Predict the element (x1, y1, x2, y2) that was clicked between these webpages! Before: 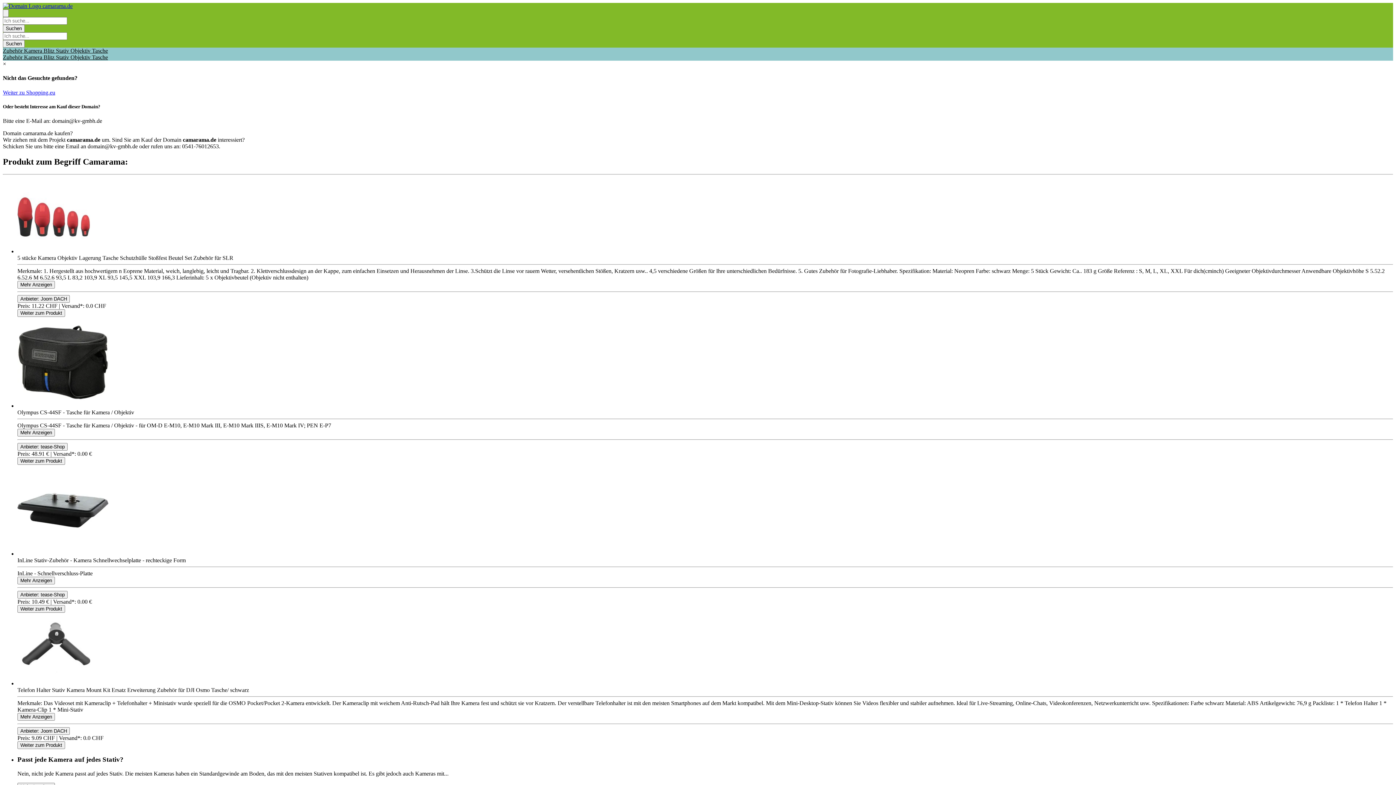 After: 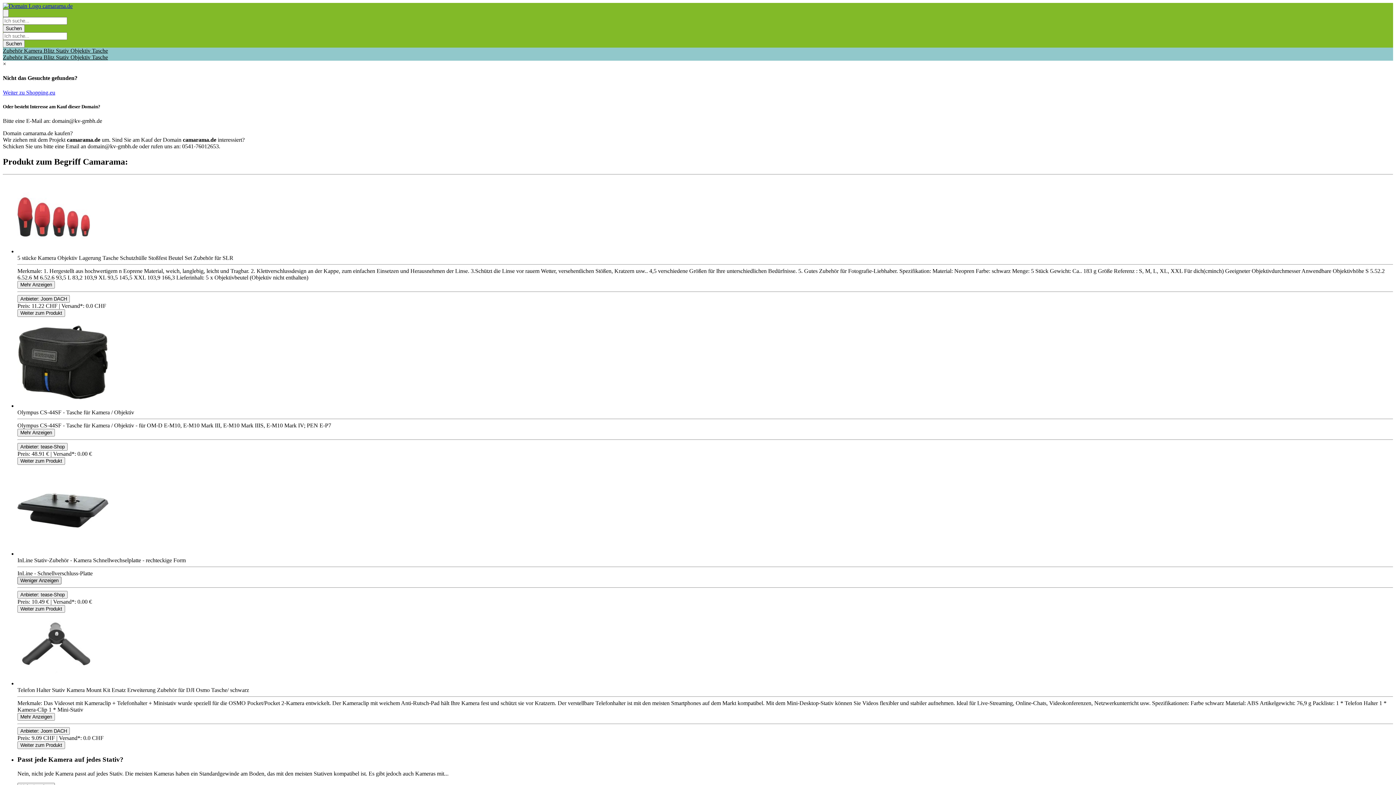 Action: label: Toggle Description bbox: (17, 576, 54, 584)